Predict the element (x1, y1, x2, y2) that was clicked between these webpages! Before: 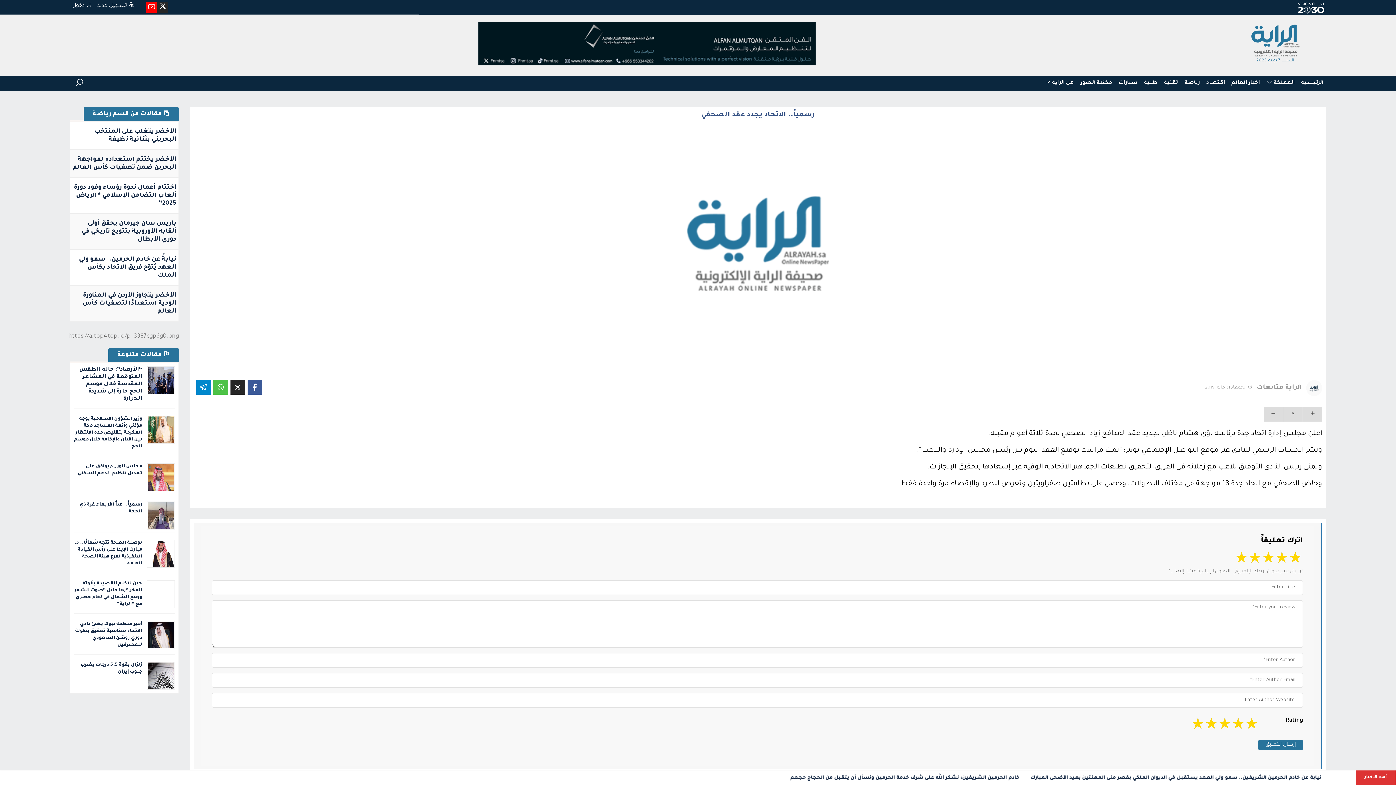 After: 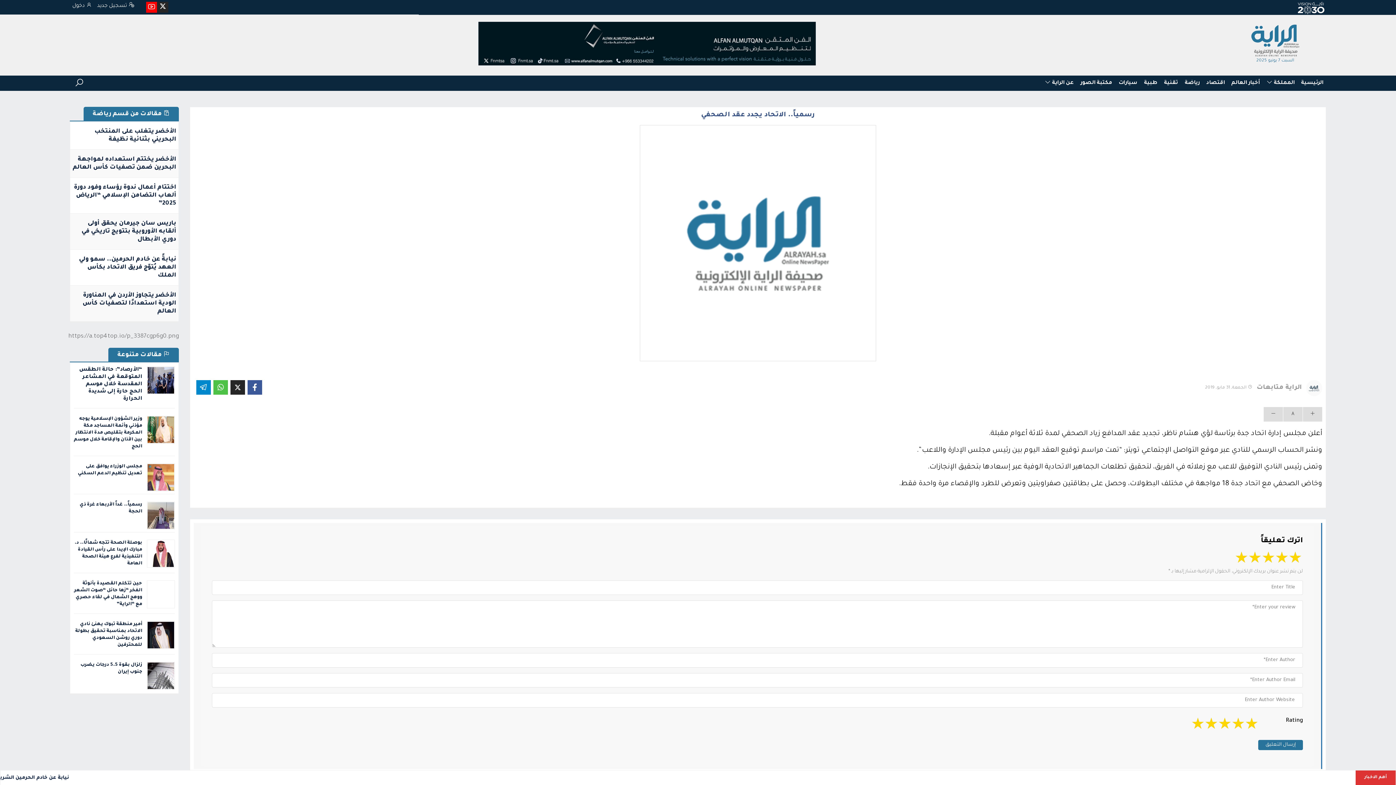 Action: bbox: (146, 1, 157, 12)